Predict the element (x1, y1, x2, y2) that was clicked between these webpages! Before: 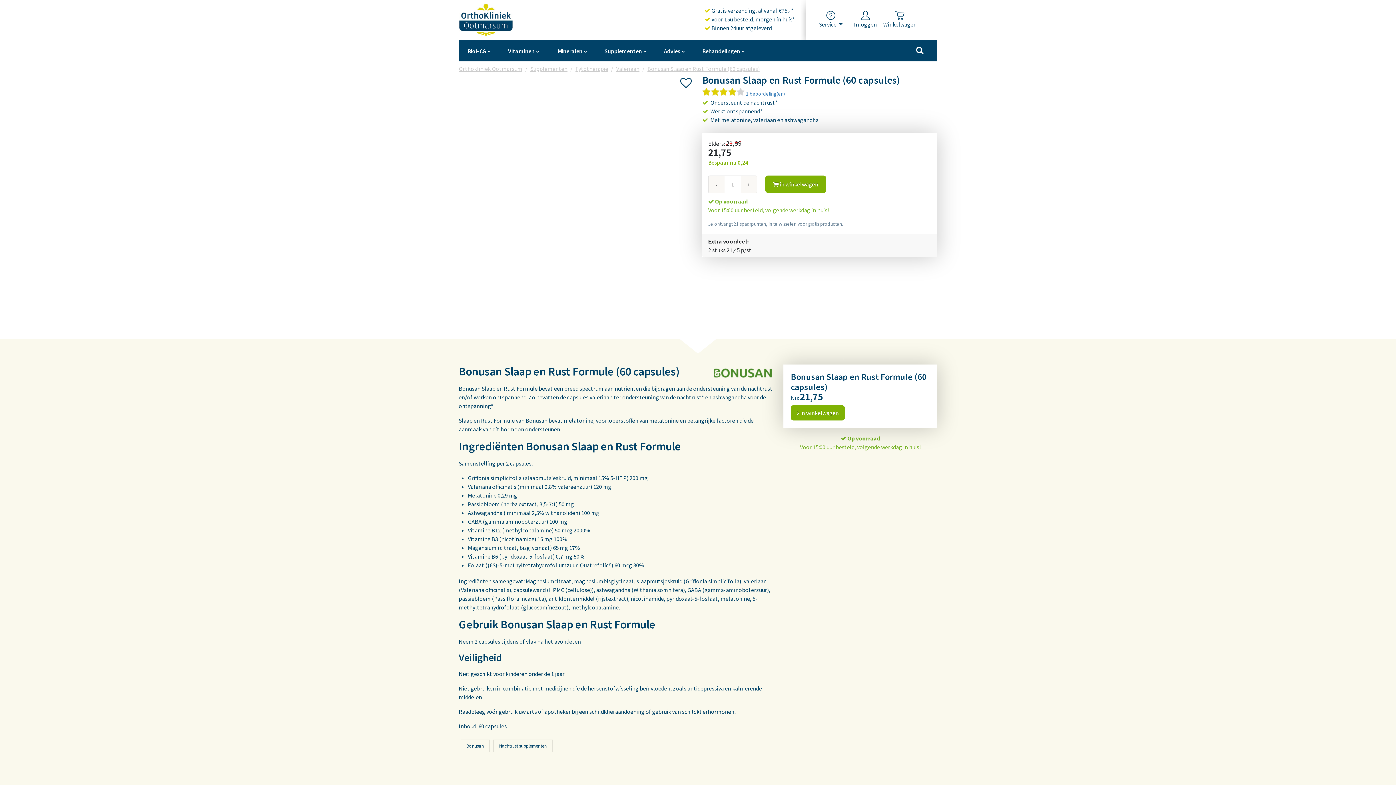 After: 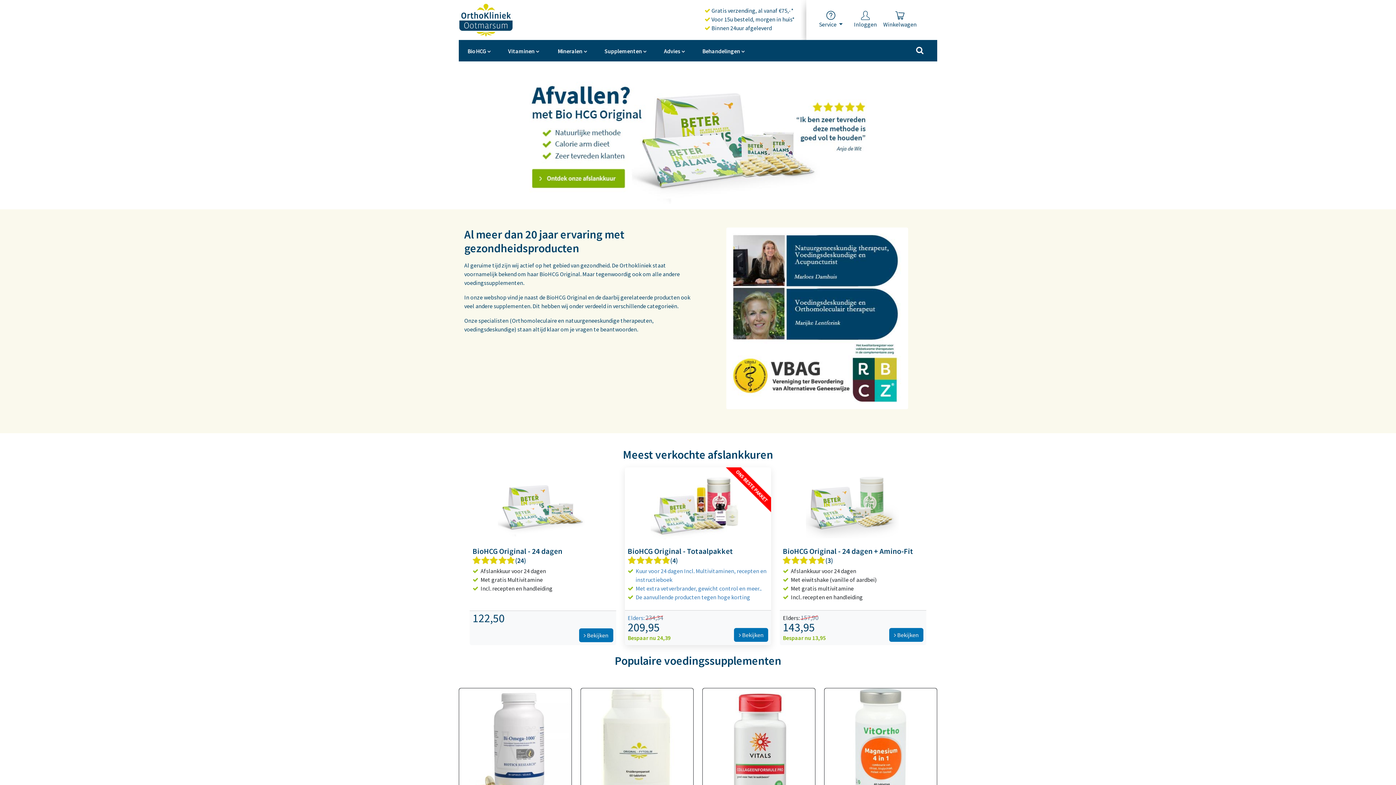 Action: bbox: (458, 1, 513, 38)